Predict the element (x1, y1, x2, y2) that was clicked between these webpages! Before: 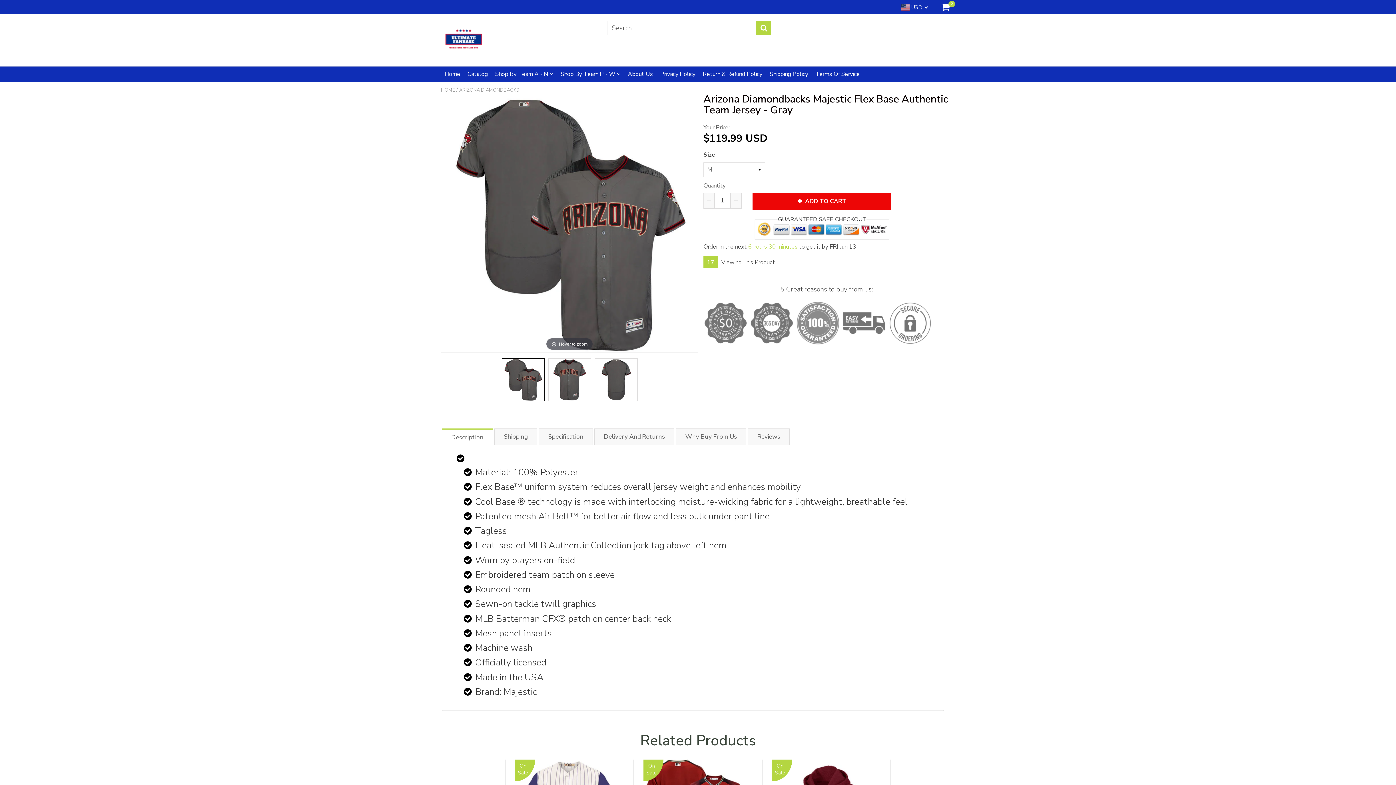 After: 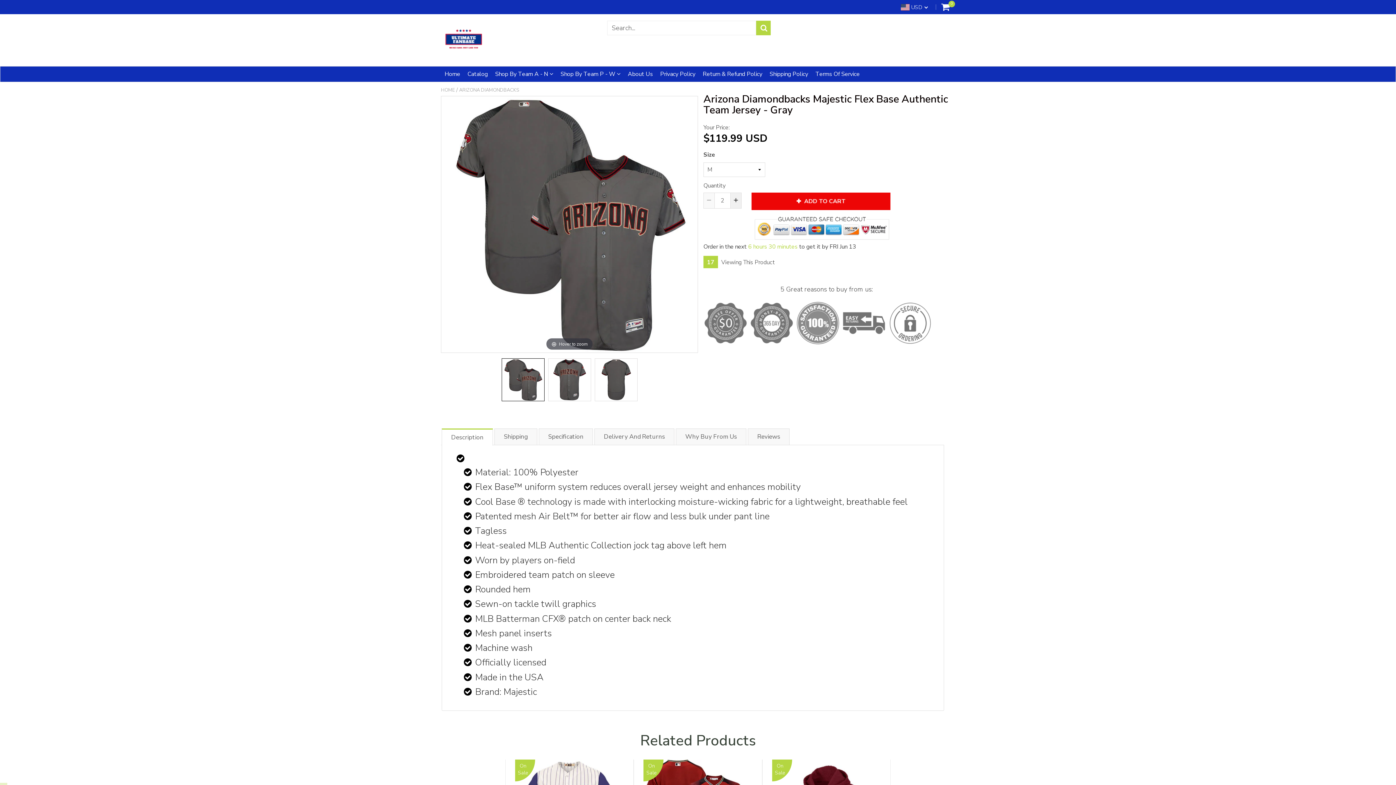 Action: bbox: (730, 193, 741, 208) label: Increase item quantity by one